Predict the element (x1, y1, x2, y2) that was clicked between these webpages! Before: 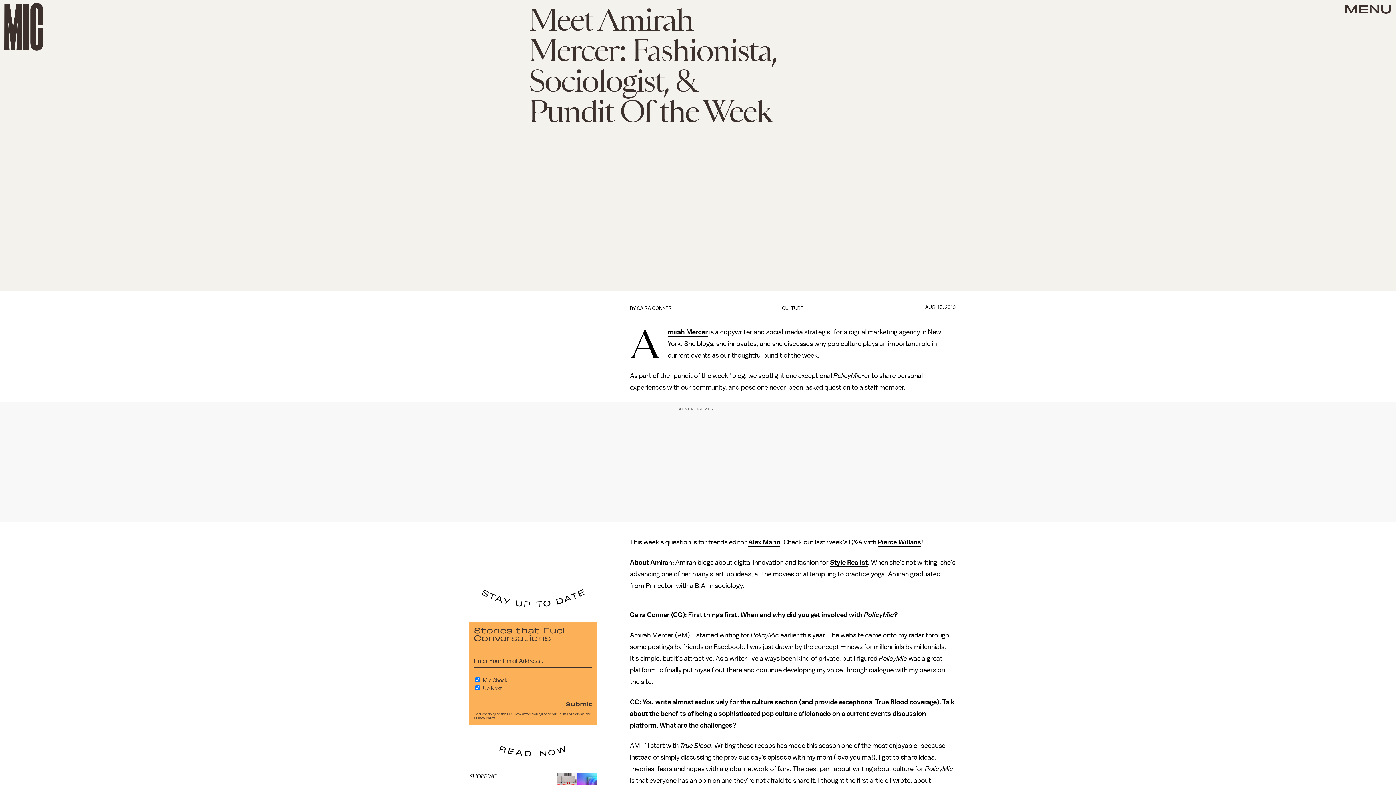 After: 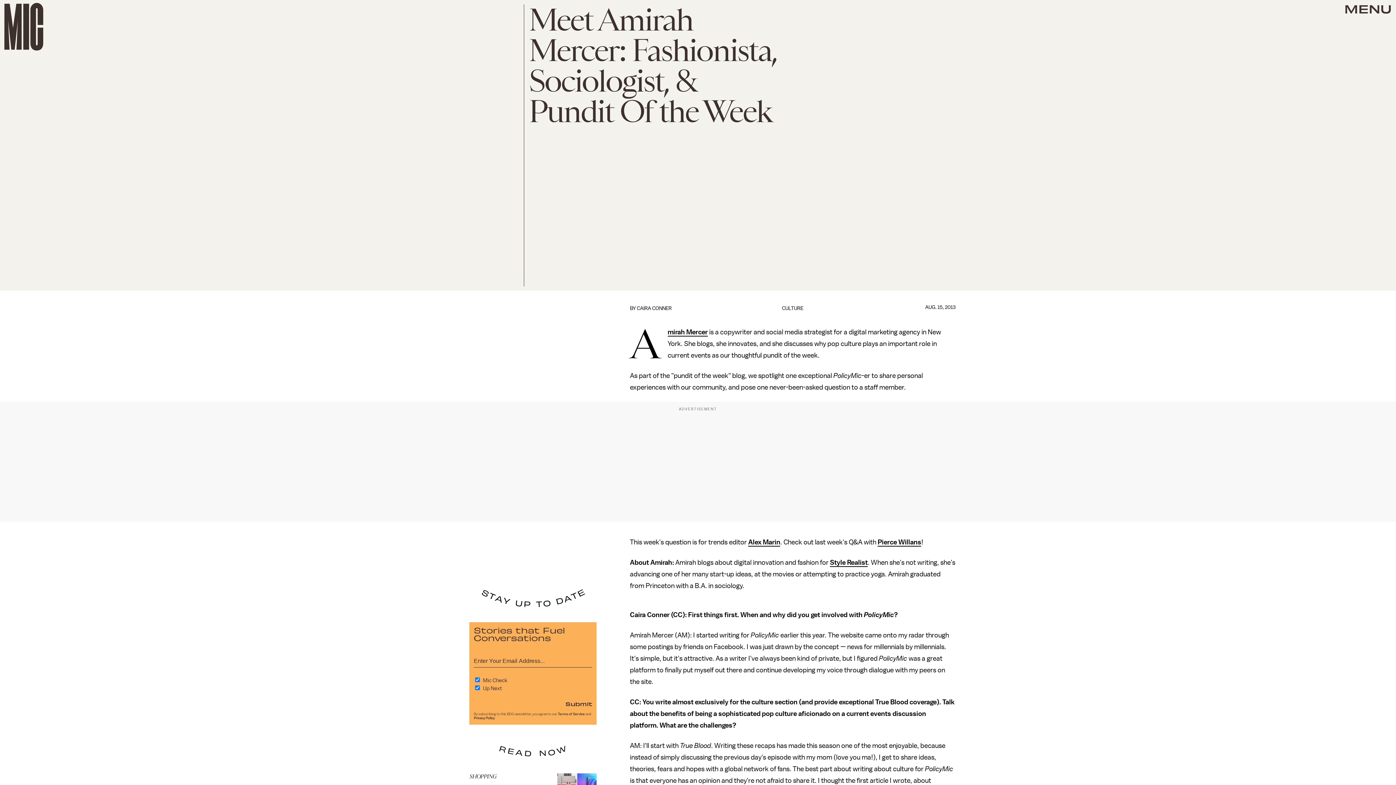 Action: label: Privacy Policy bbox: (473, 716, 494, 720)